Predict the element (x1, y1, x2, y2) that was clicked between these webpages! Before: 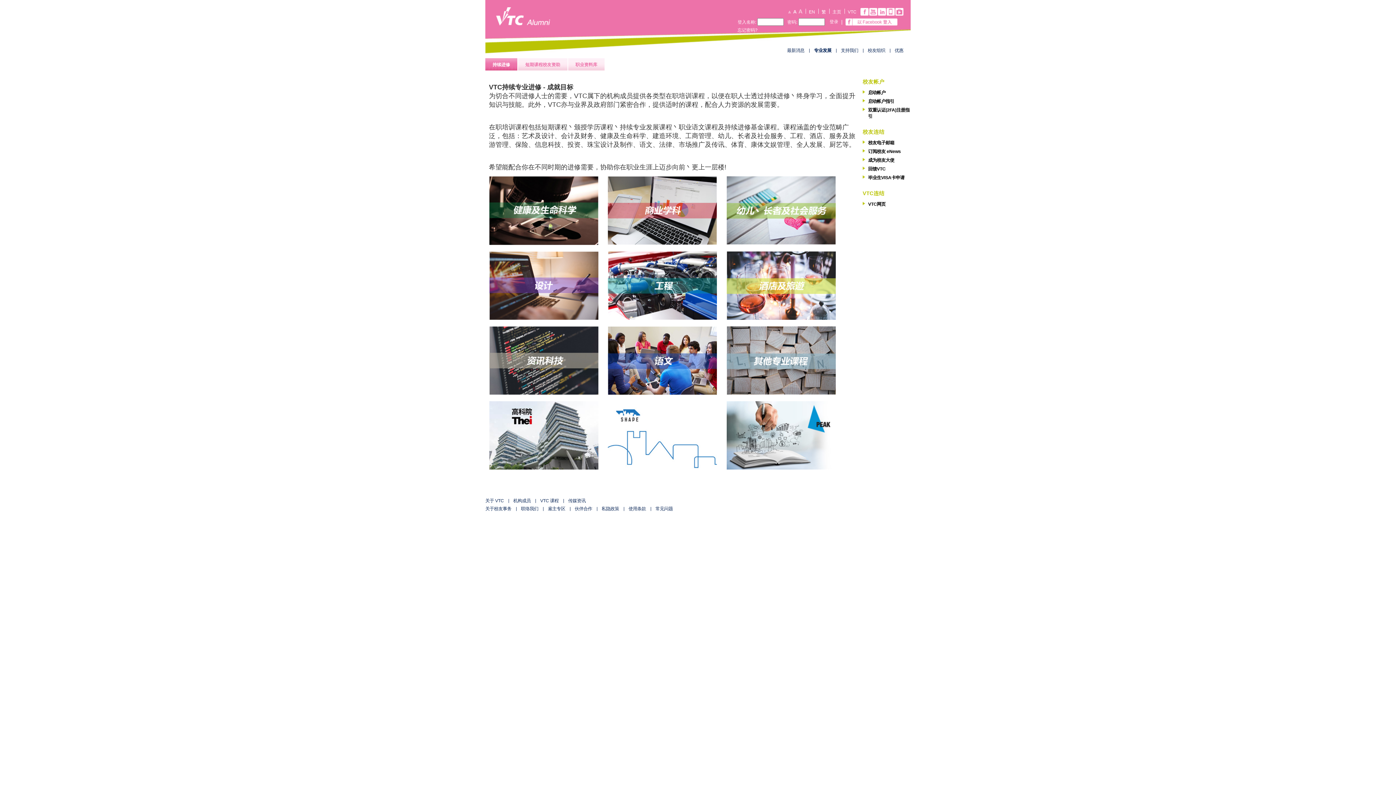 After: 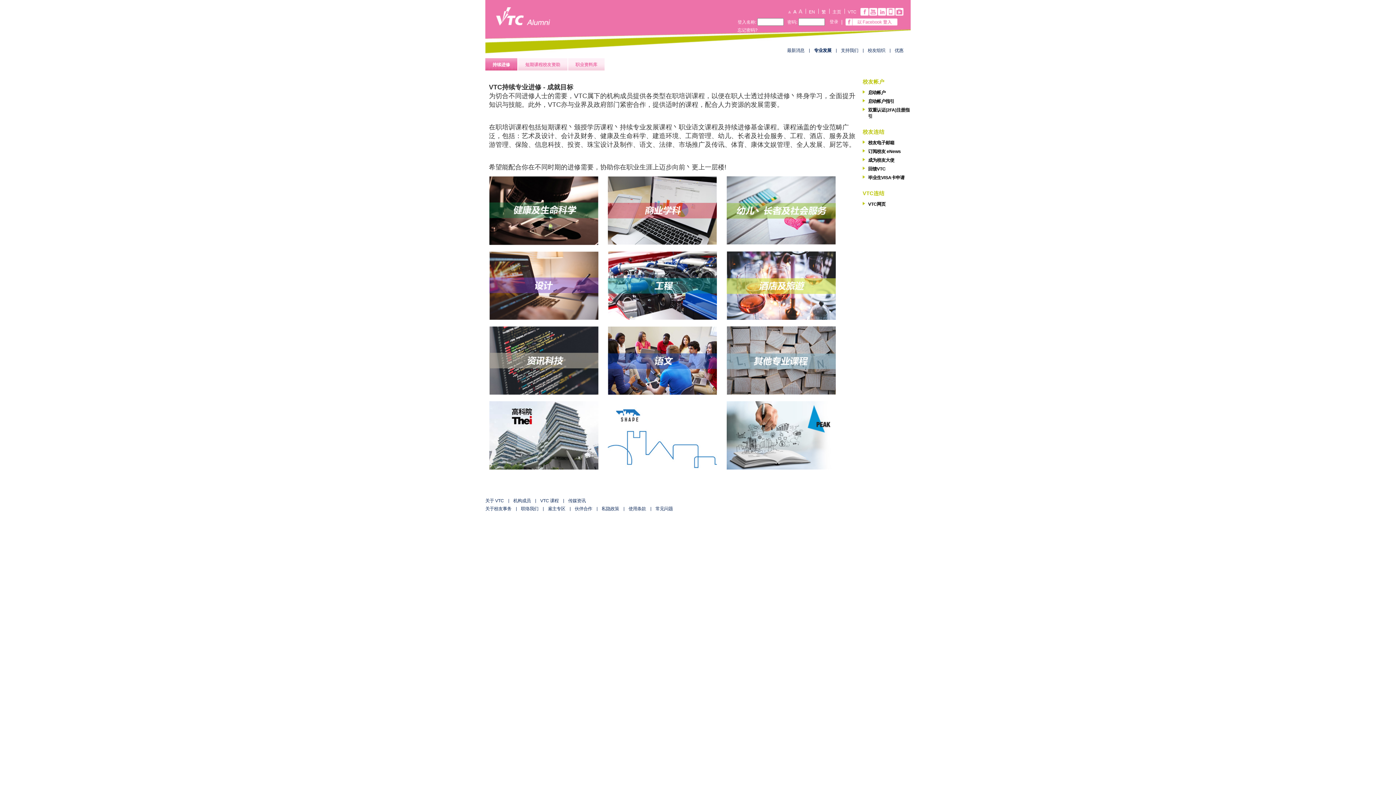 Action: bbox: (726, 207, 836, 212)